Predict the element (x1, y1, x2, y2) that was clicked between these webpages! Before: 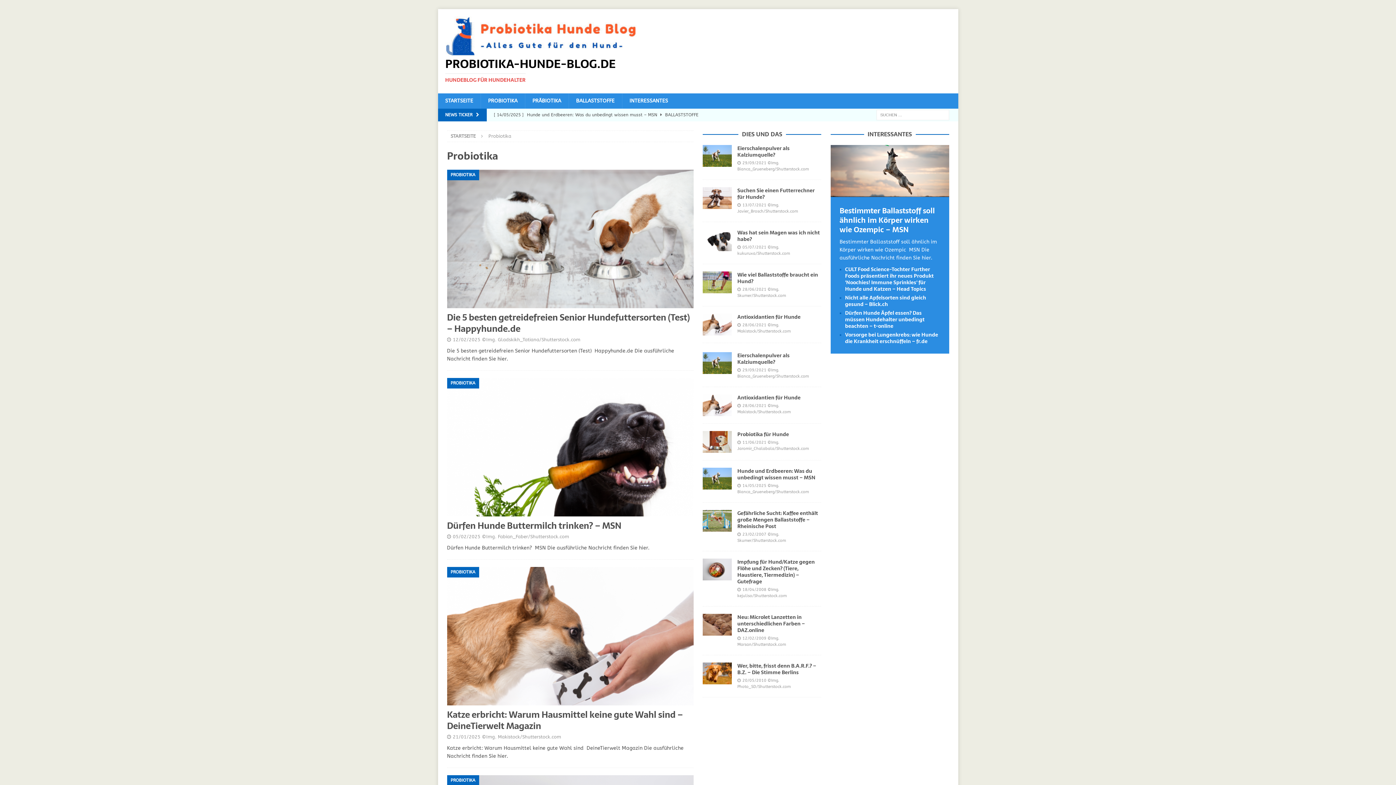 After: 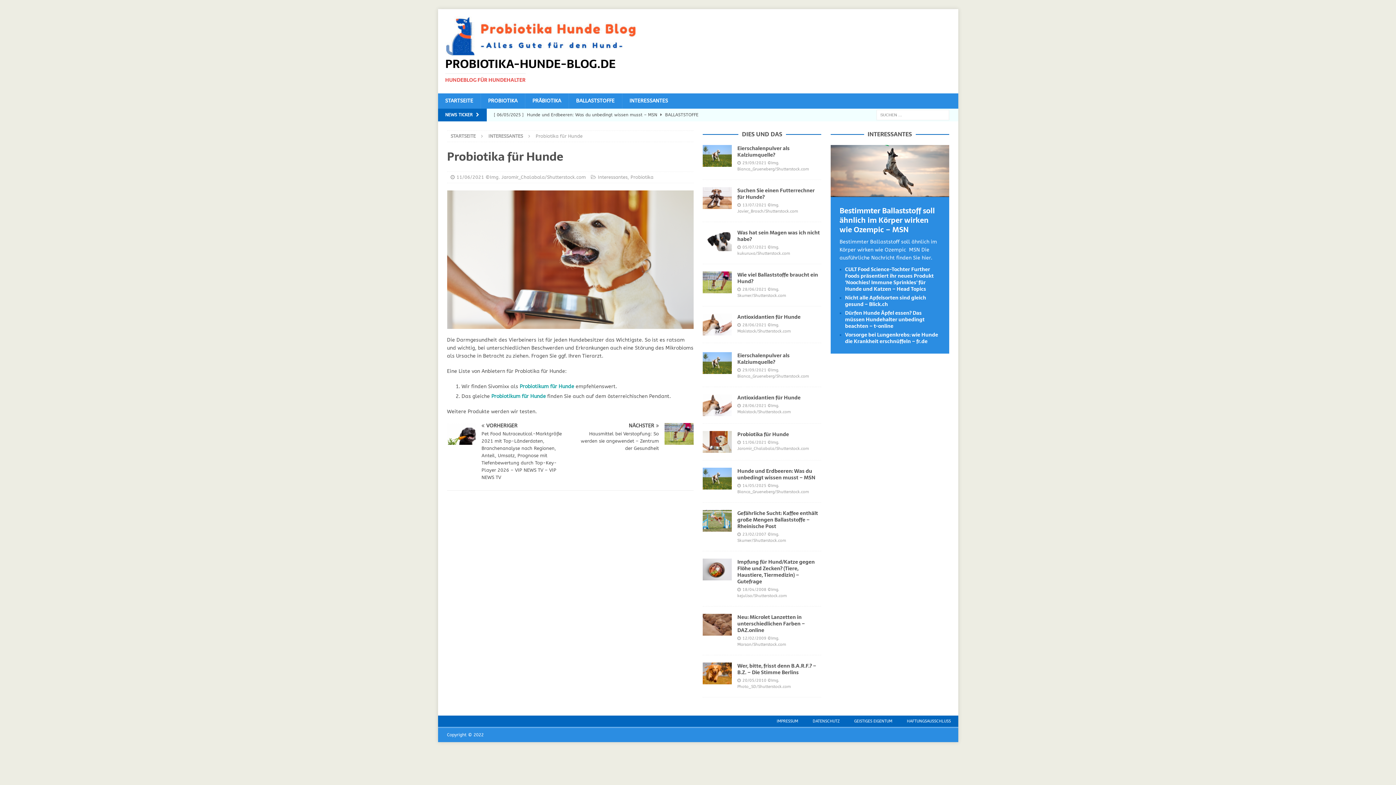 Action: bbox: (737, 430, 789, 438) label: Probiotika für Hunde